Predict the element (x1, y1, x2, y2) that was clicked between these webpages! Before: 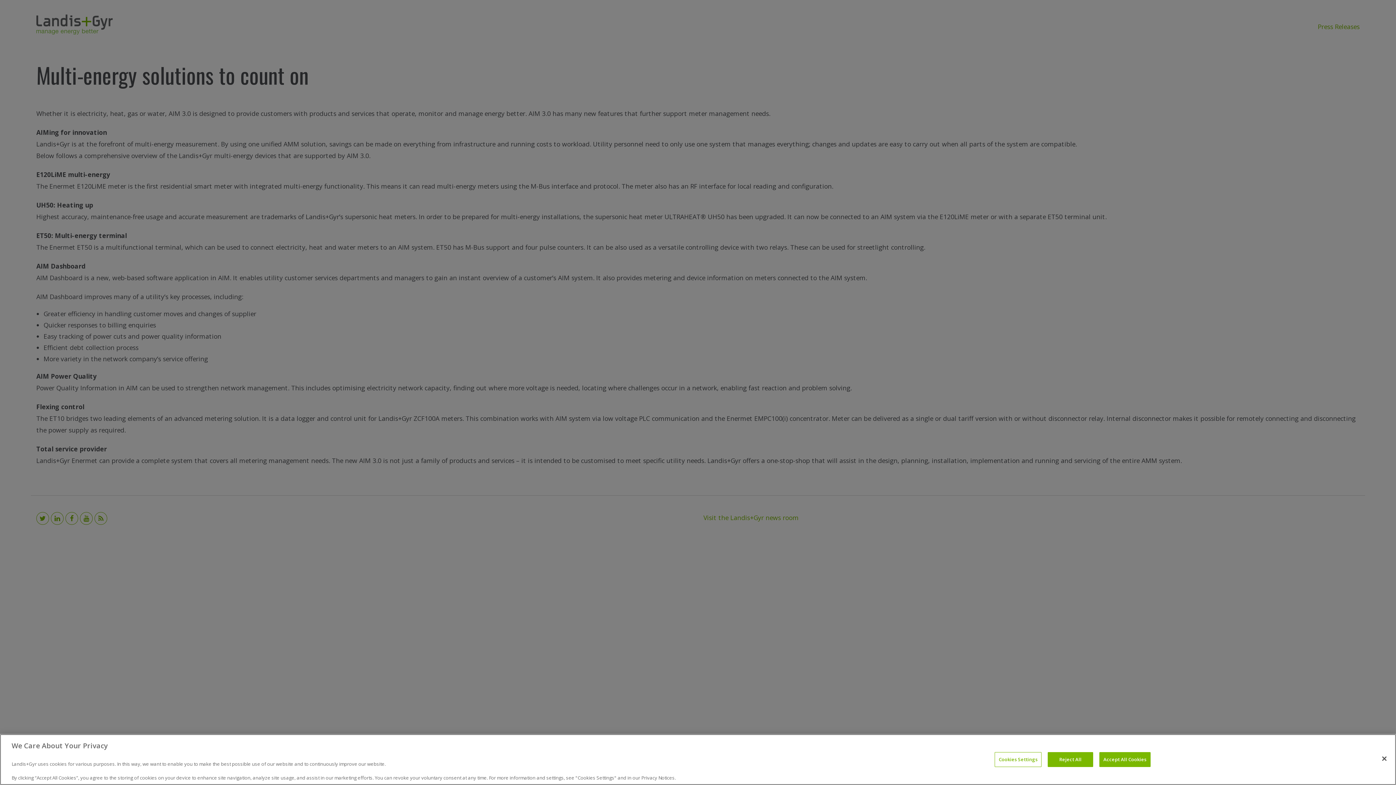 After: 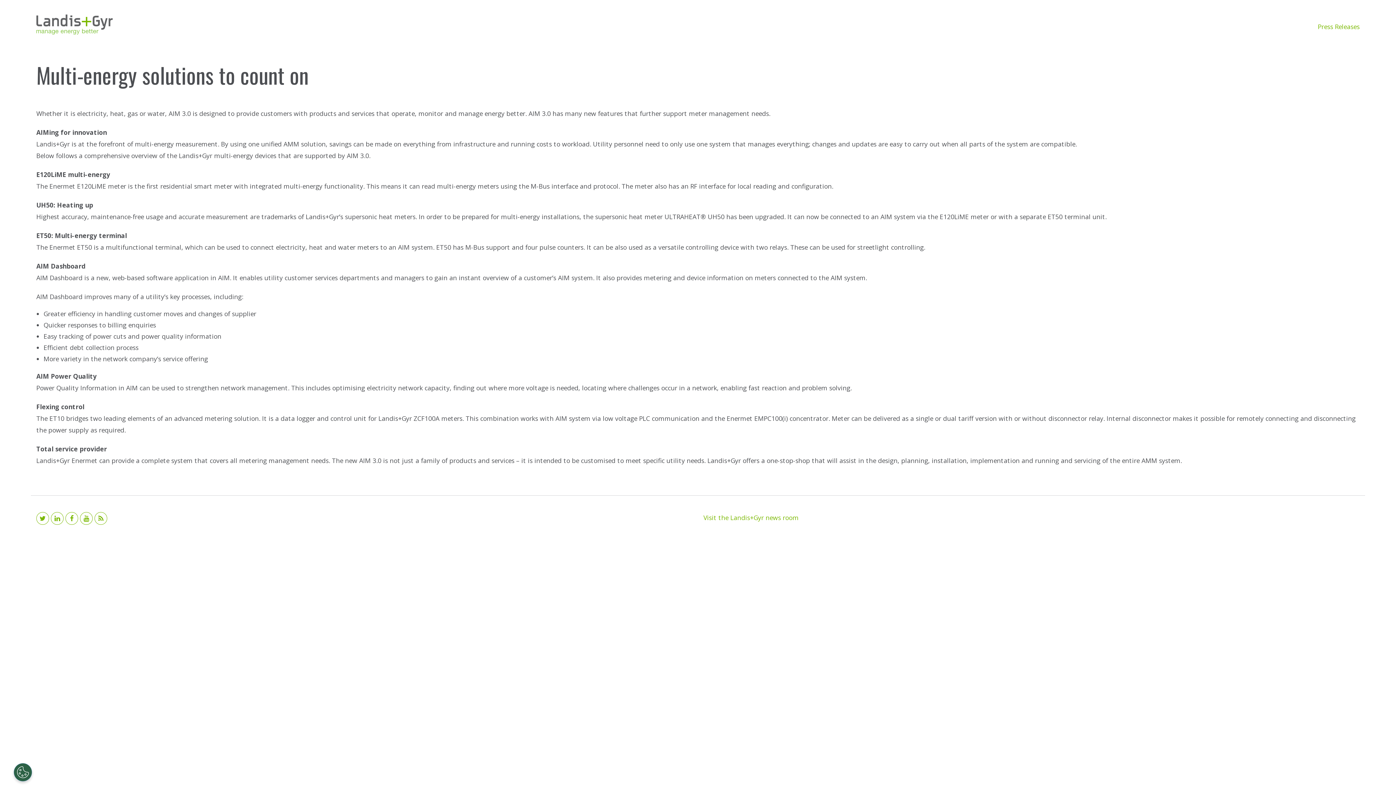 Action: label: Accept All Cookies bbox: (1099, 752, 1150, 767)